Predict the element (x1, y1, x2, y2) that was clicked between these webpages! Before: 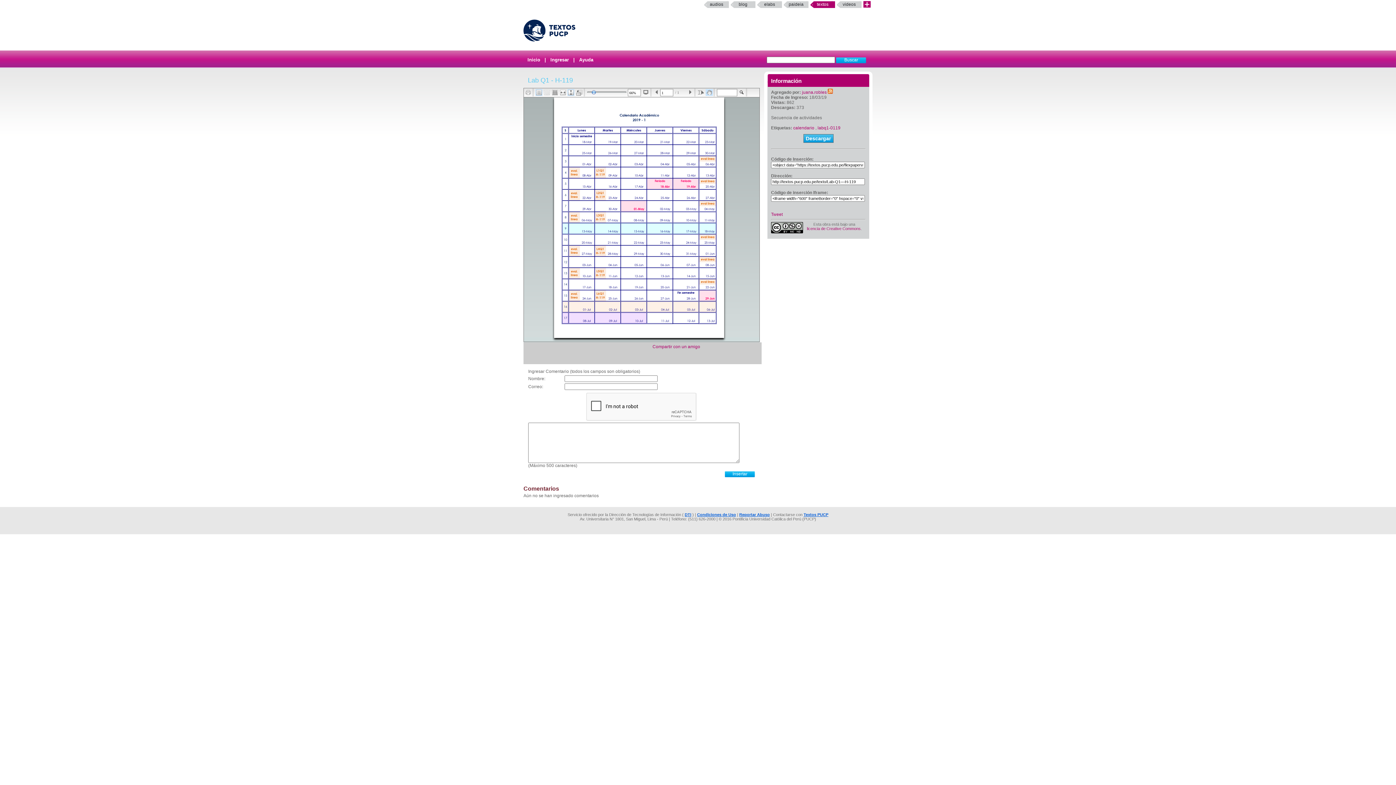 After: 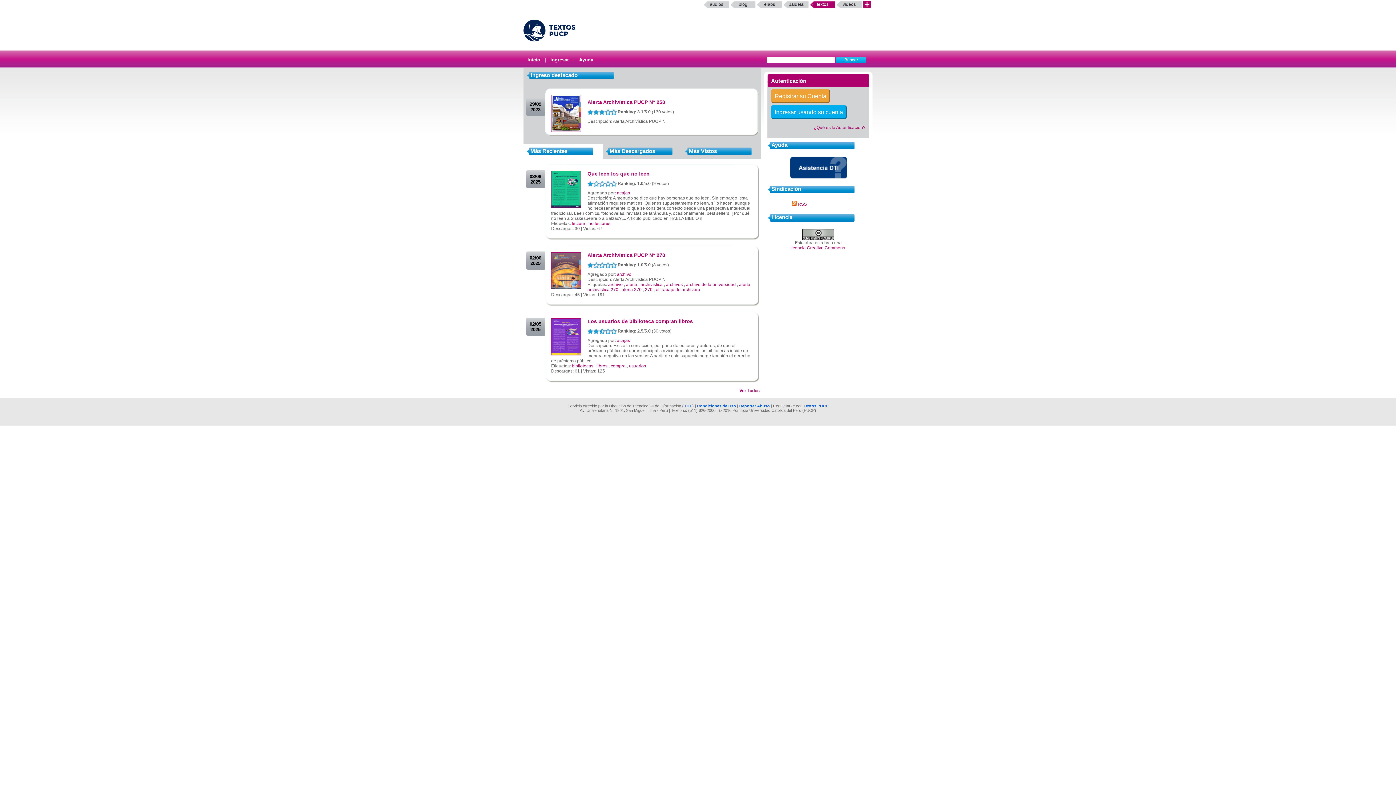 Action: bbox: (524, 55, 543, 64) label: Inicio